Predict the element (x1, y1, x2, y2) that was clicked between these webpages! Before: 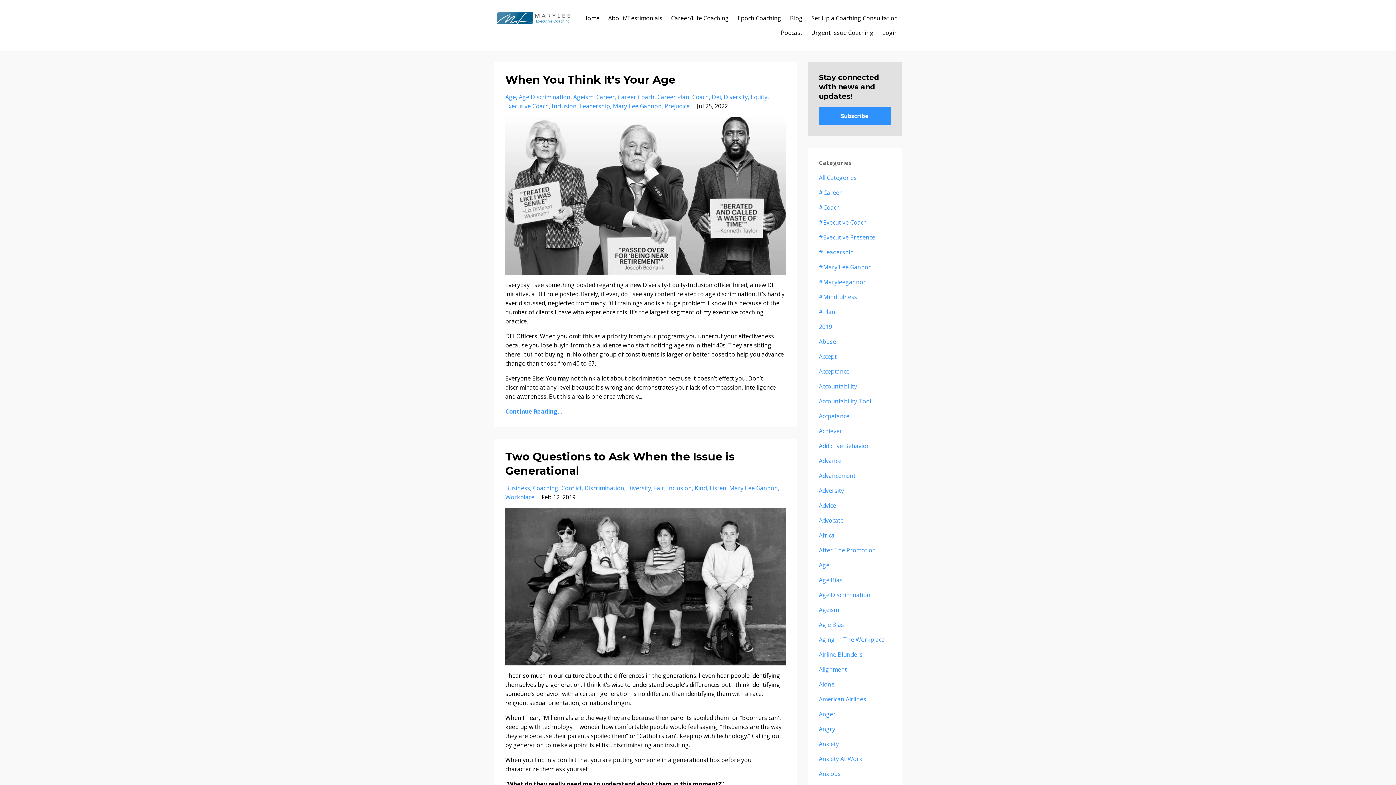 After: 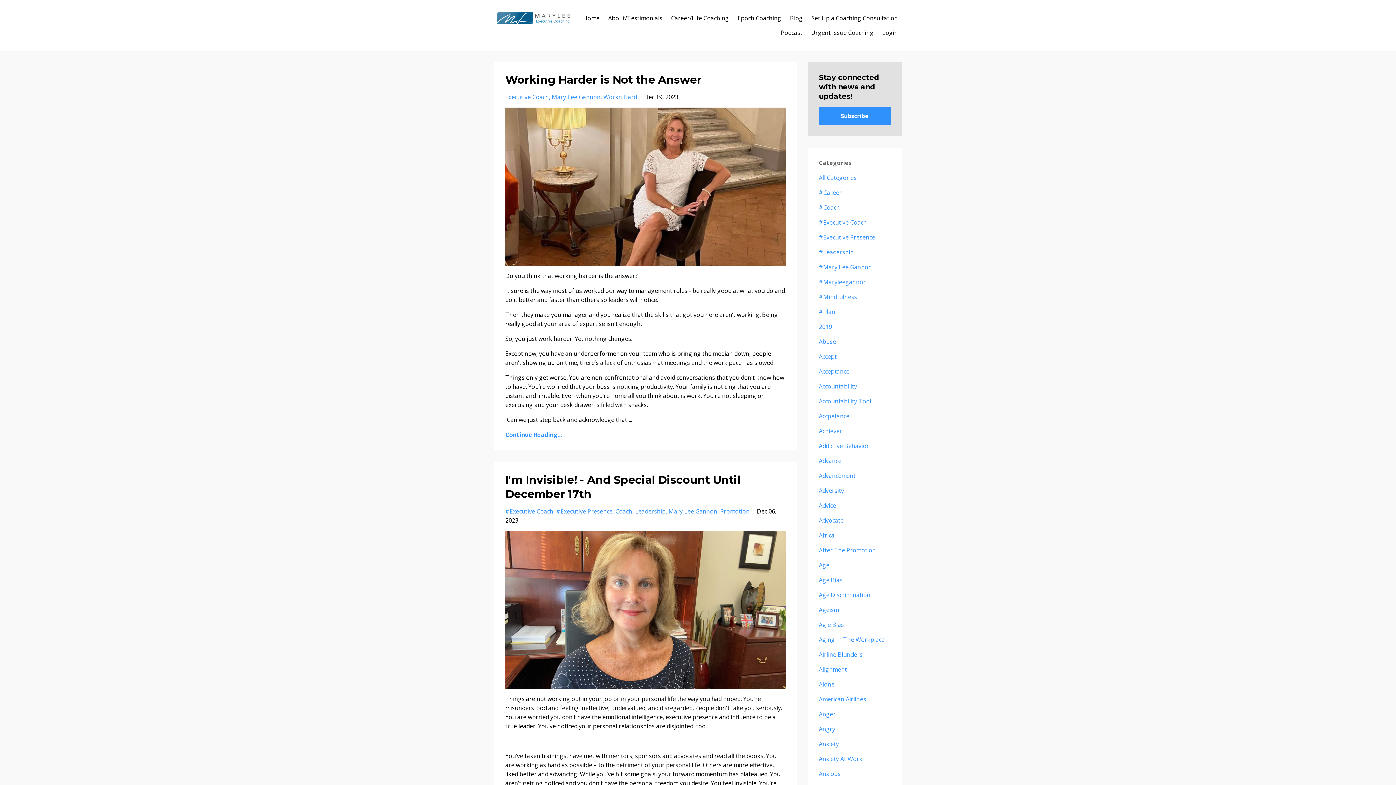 Action: bbox: (729, 484, 779, 492) label: Mary Lee Gannon